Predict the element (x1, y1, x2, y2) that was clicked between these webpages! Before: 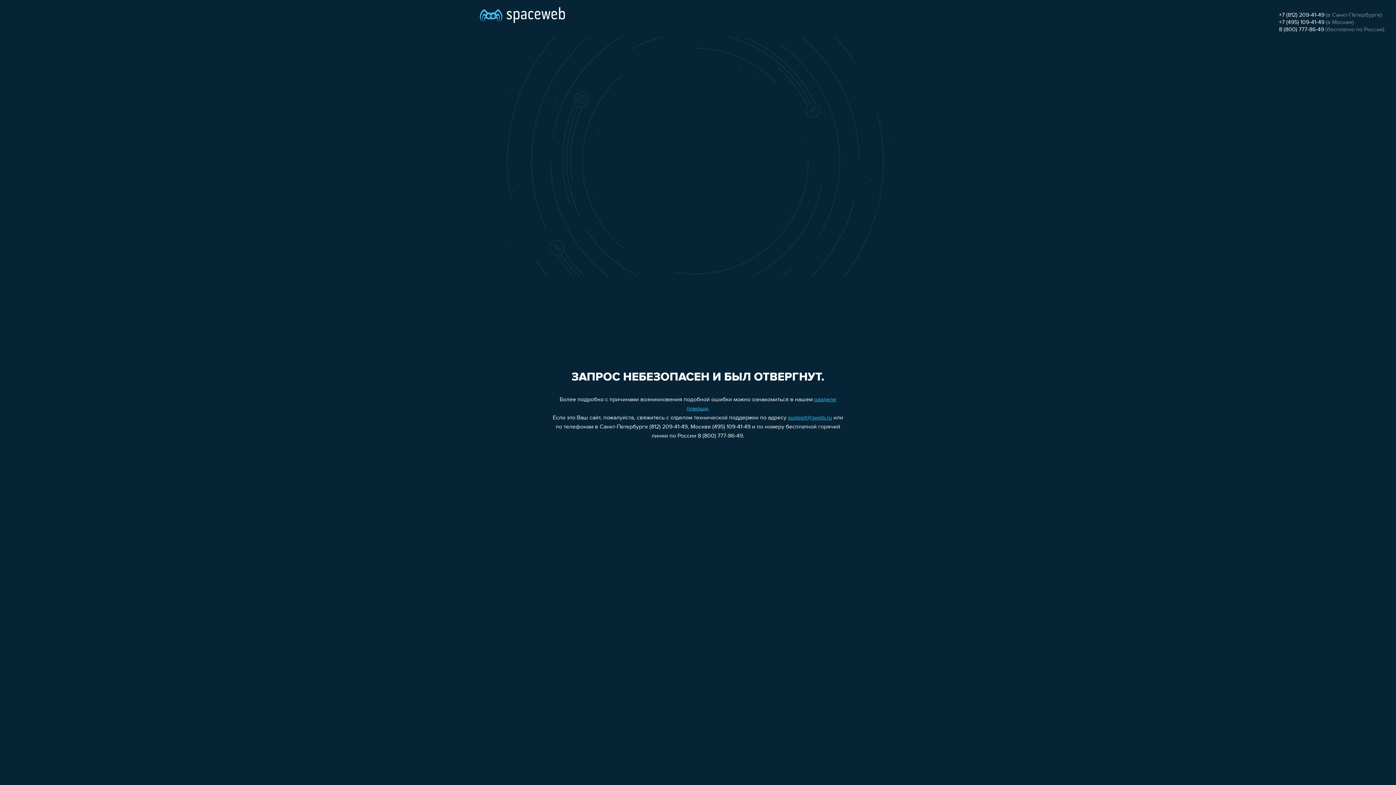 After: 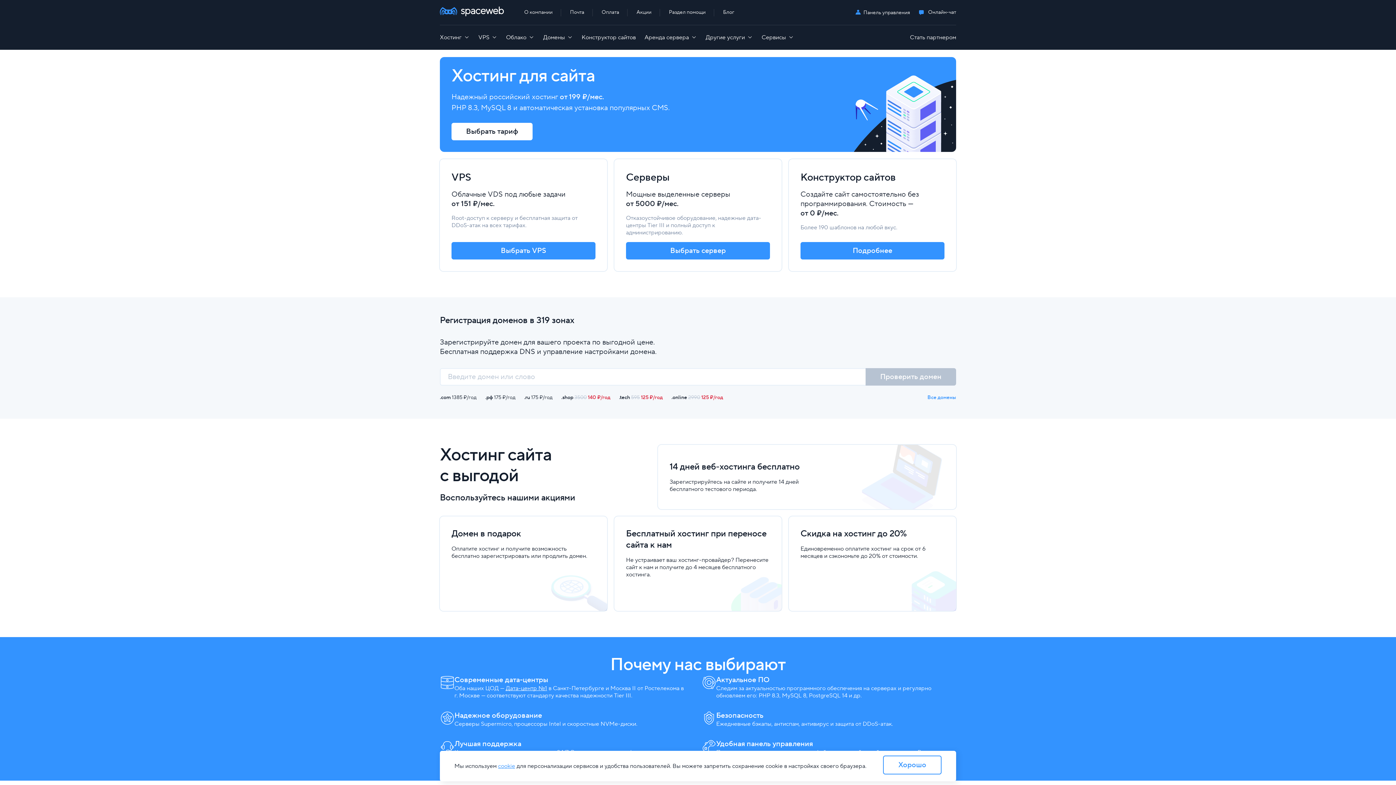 Action: bbox: (480, 0, 565, 25)